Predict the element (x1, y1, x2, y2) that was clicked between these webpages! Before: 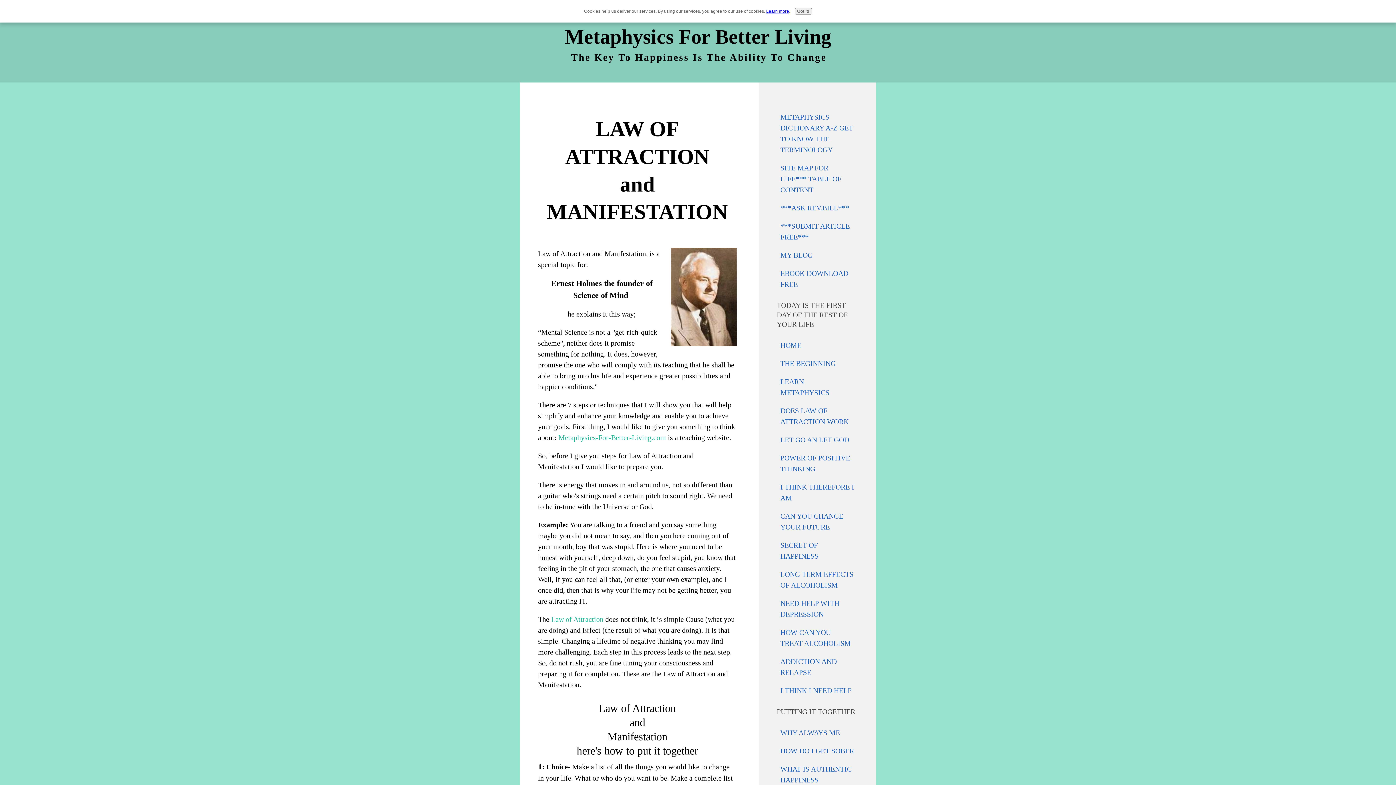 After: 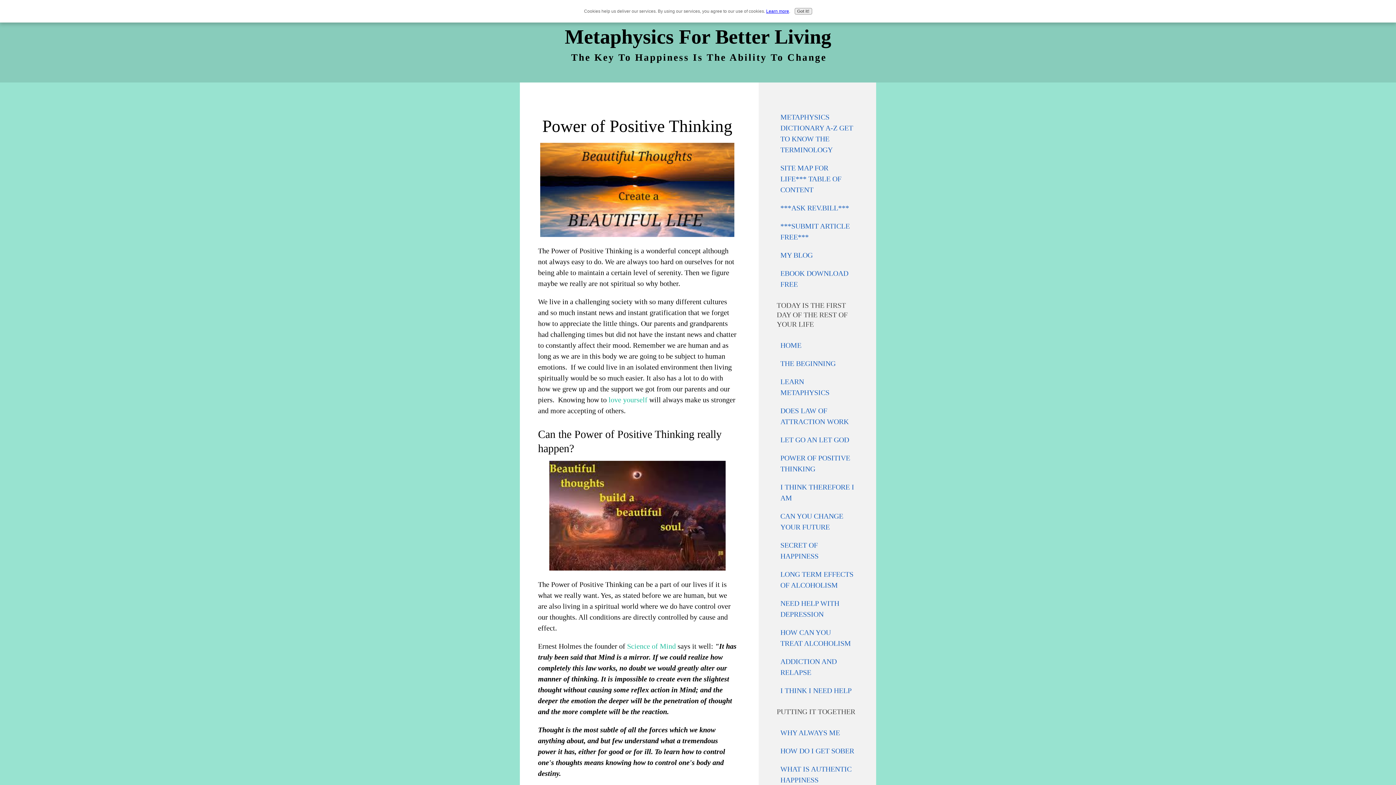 Action: bbox: (776, 449, 858, 478) label: POWER OF POSITIVE THINKING